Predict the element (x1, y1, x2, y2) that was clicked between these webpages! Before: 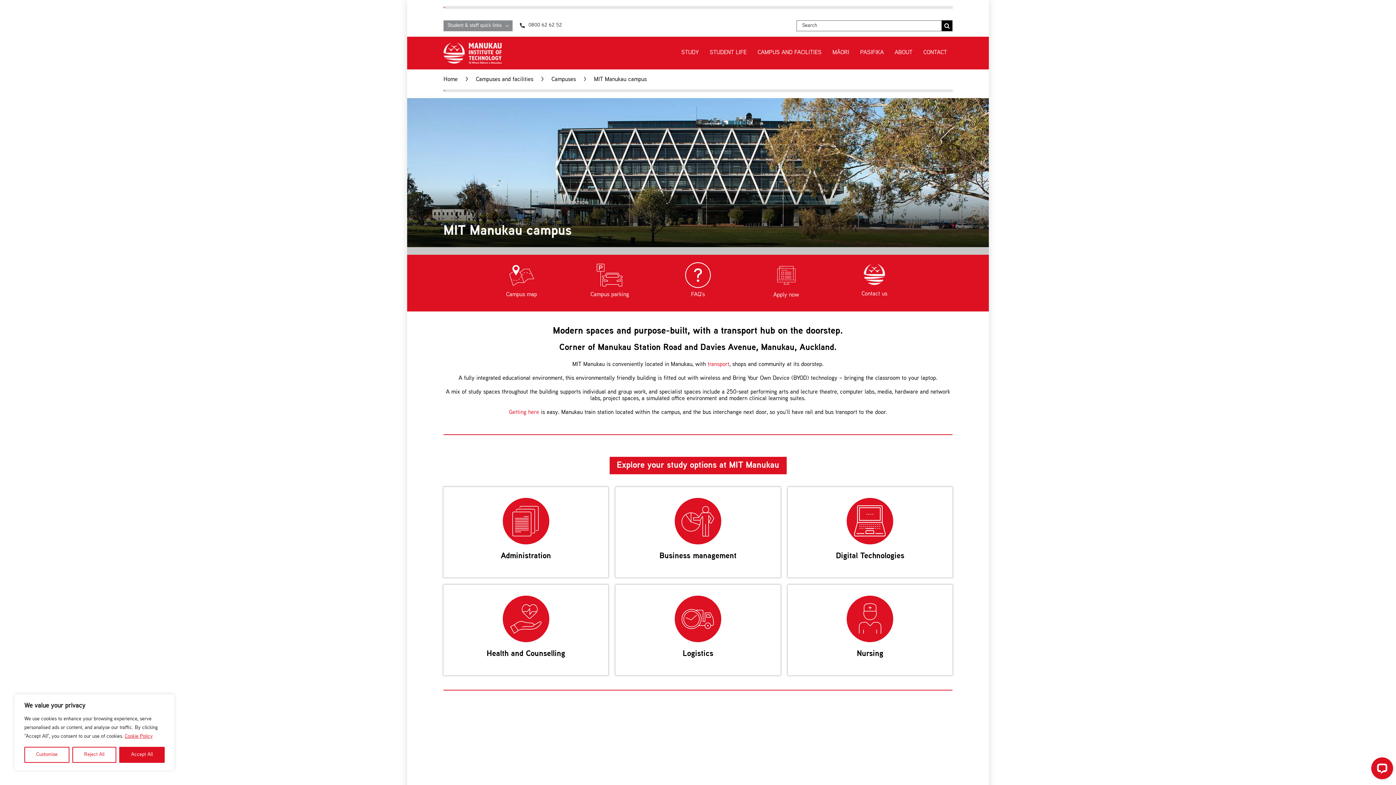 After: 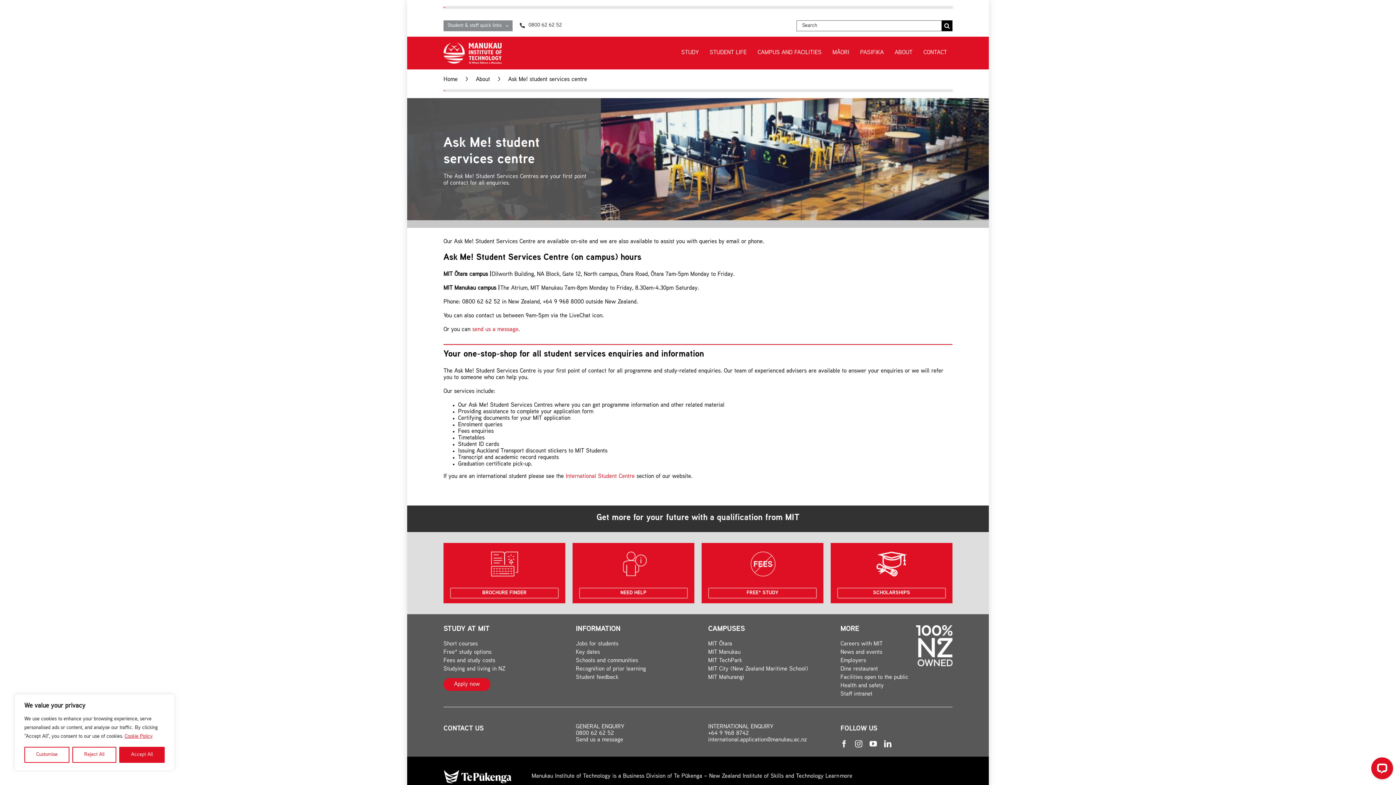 Action: bbox: (840, 262, 908, 303)